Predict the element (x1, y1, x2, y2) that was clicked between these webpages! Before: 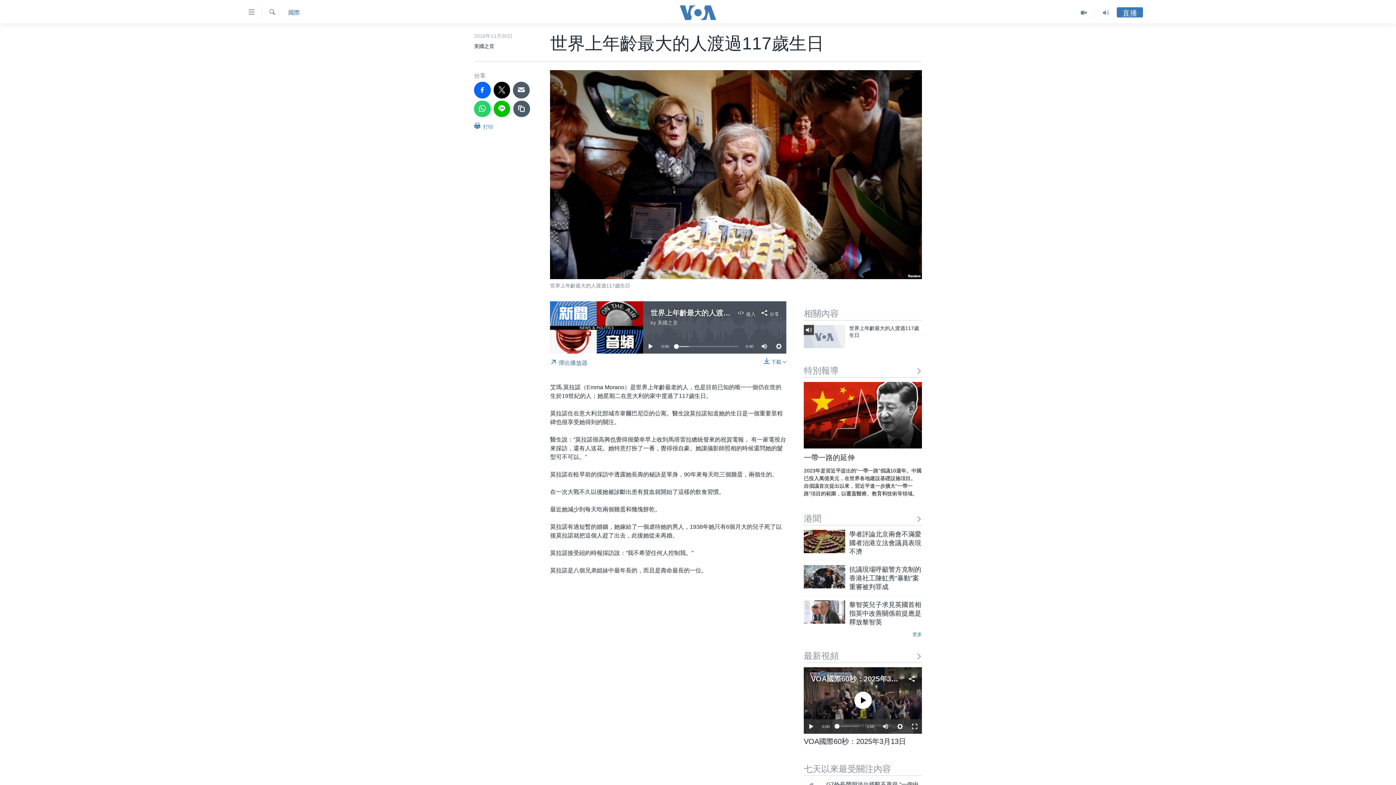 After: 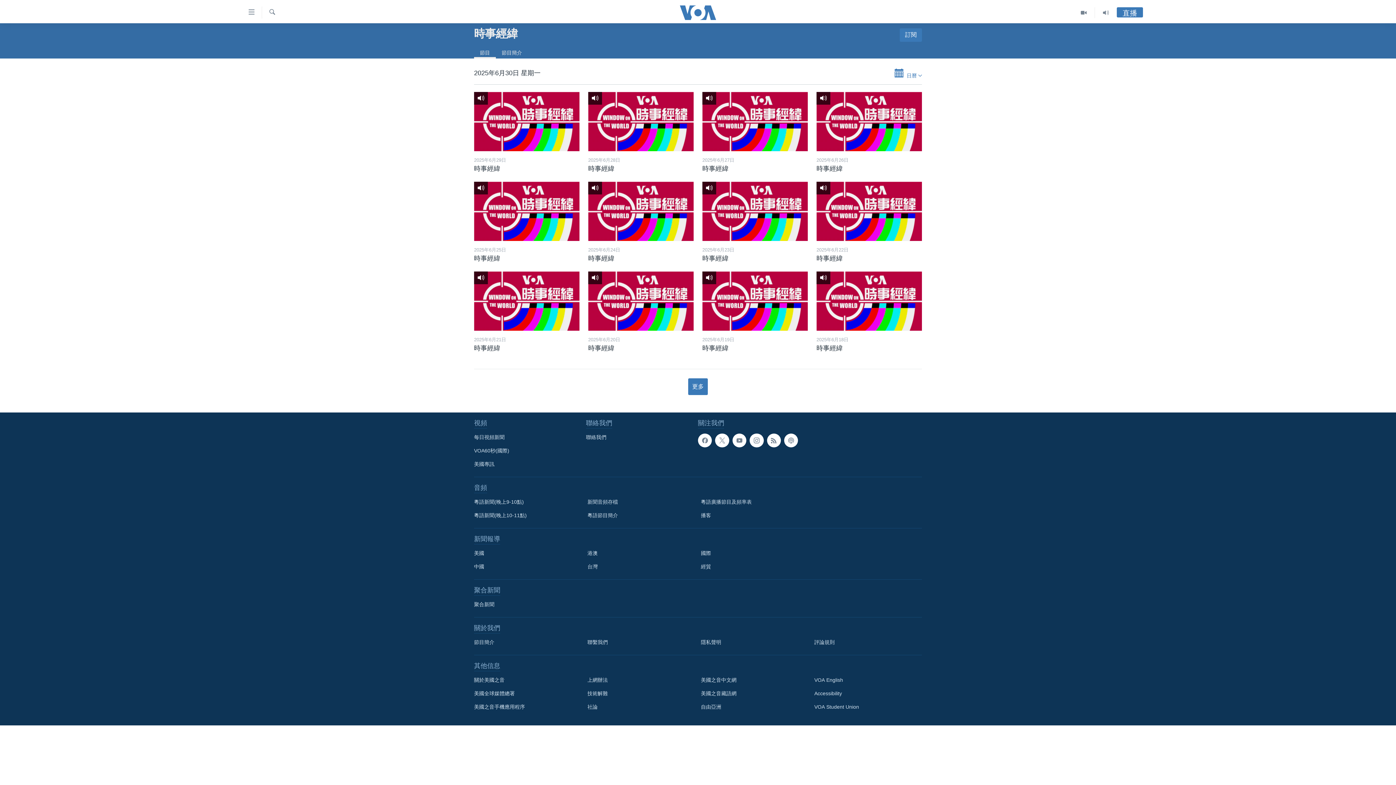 Action: bbox: (1095, 7, 1117, 18)